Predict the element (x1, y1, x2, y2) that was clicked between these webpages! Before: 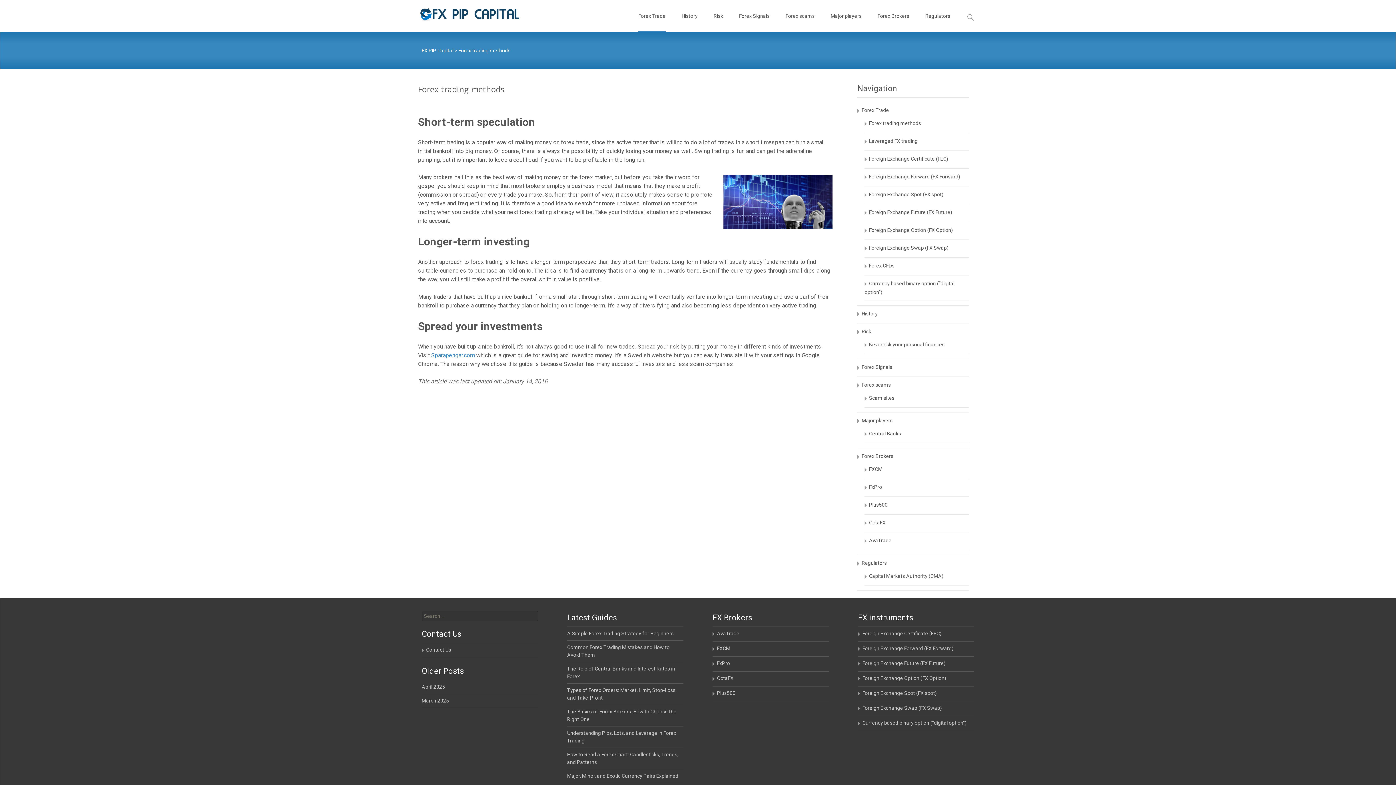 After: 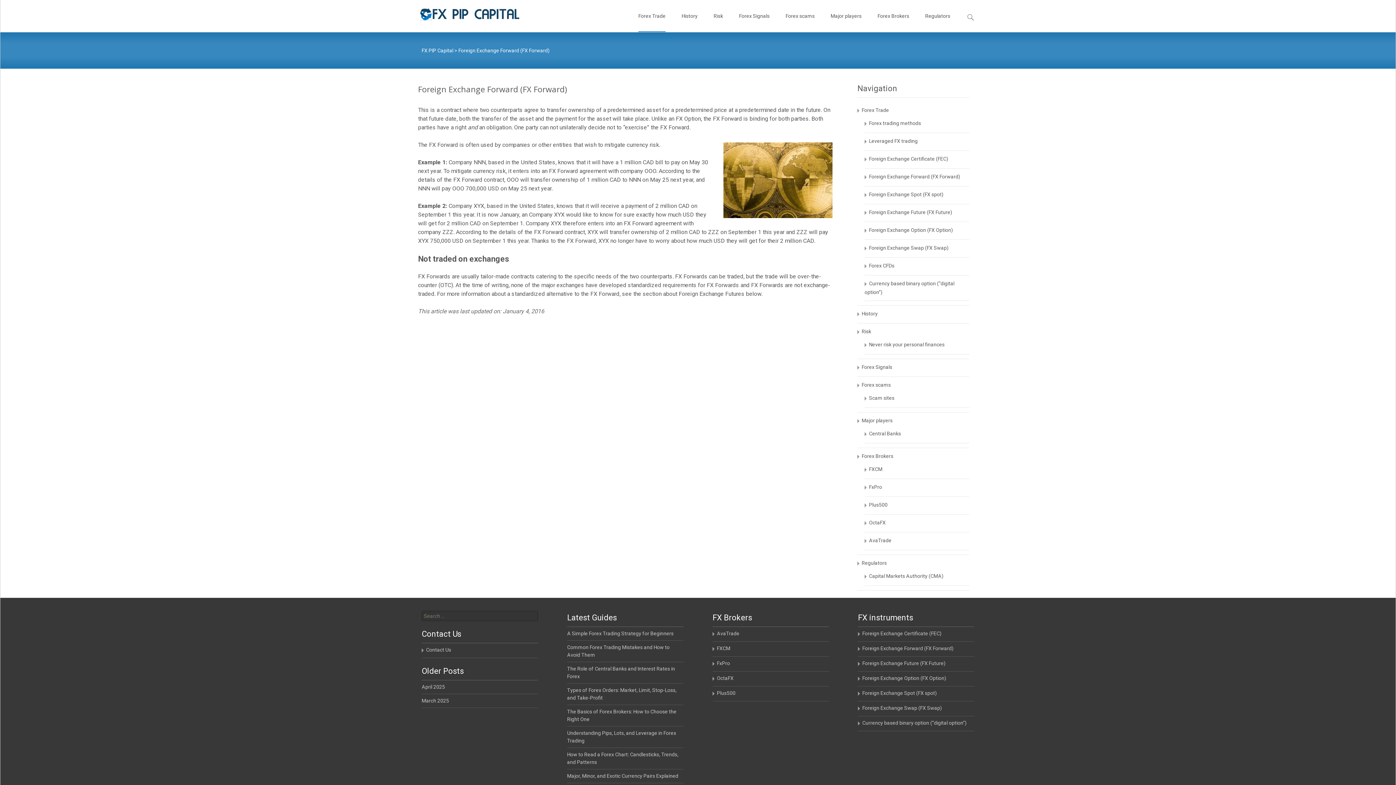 Action: label: Foreign Exchange Forward (FX Forward) bbox: (869, 173, 960, 179)